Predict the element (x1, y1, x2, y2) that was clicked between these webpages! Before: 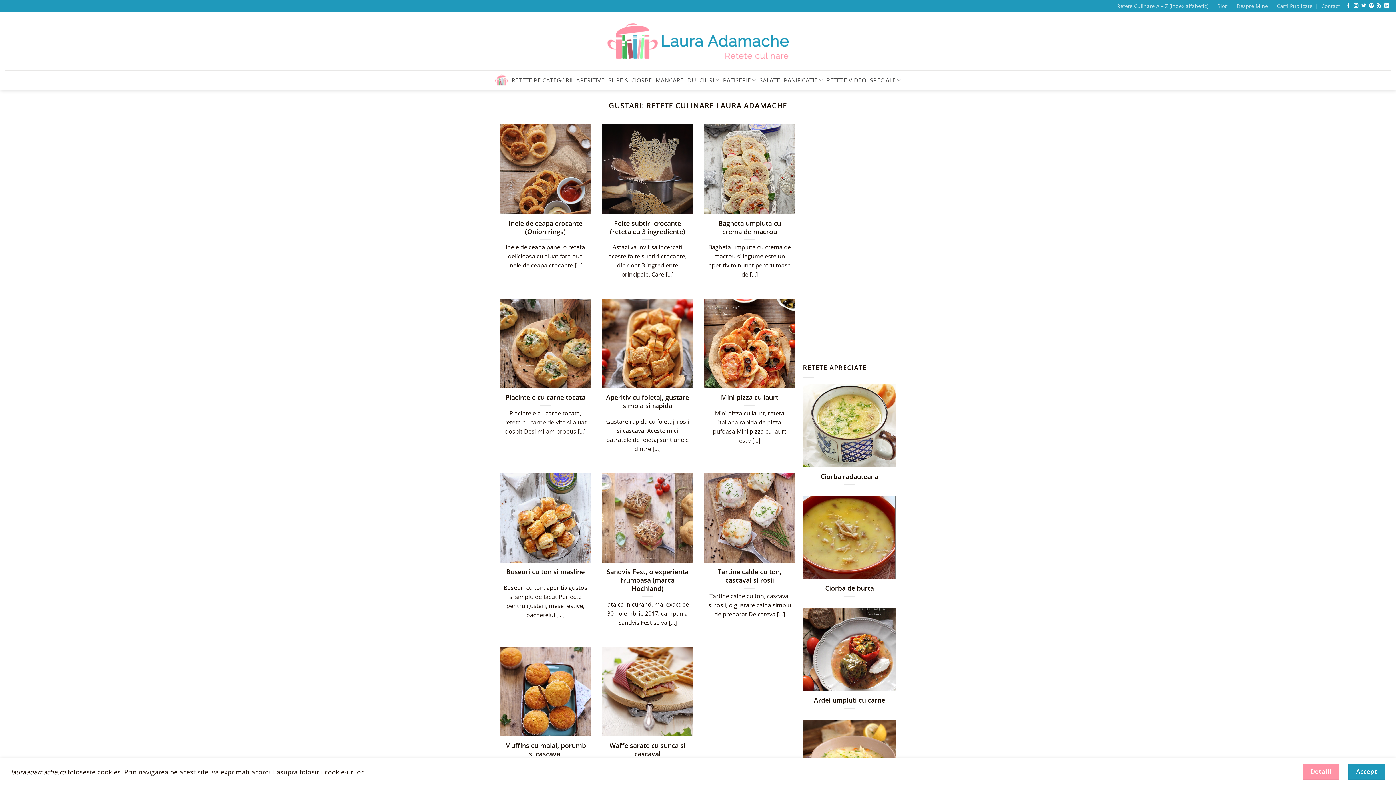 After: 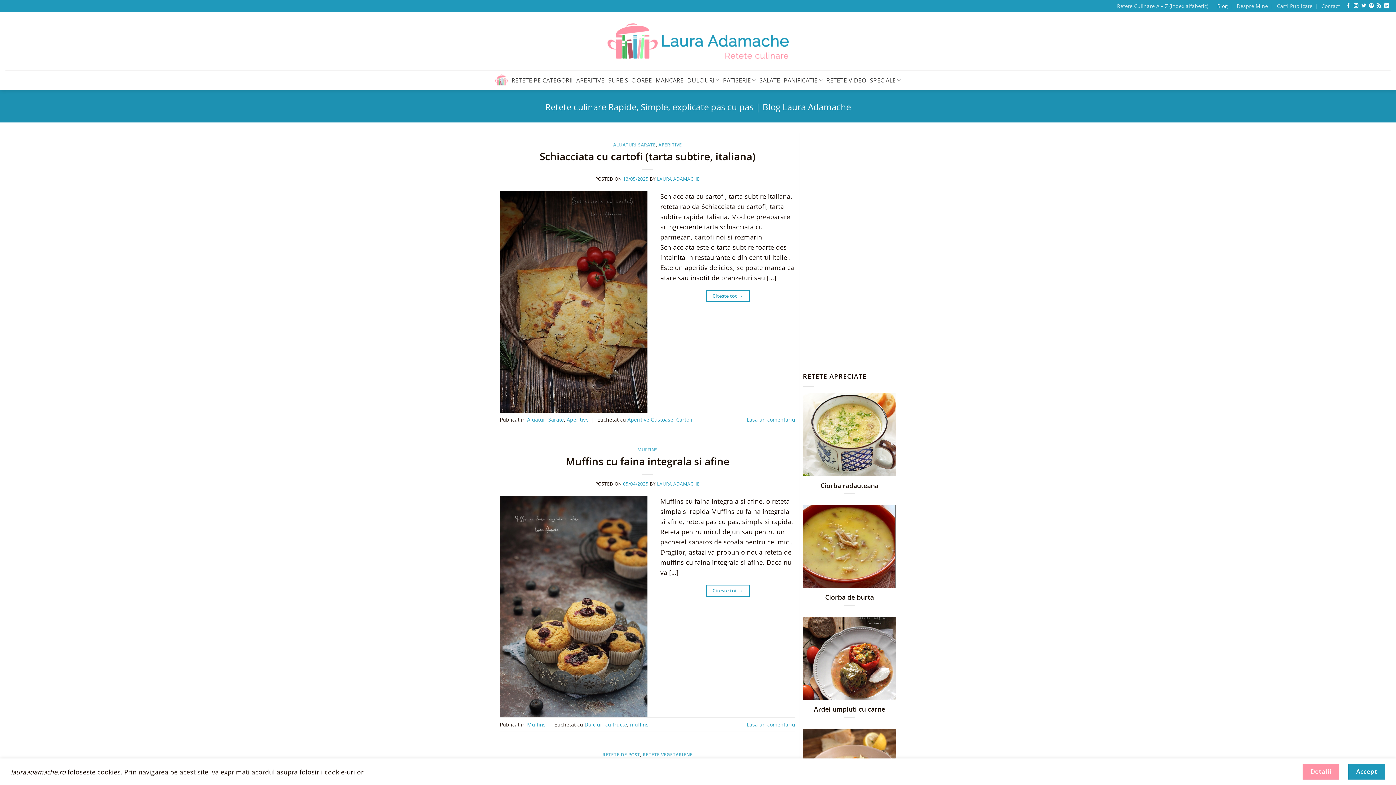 Action: bbox: (1217, 0, 1228, 11) label: Blog